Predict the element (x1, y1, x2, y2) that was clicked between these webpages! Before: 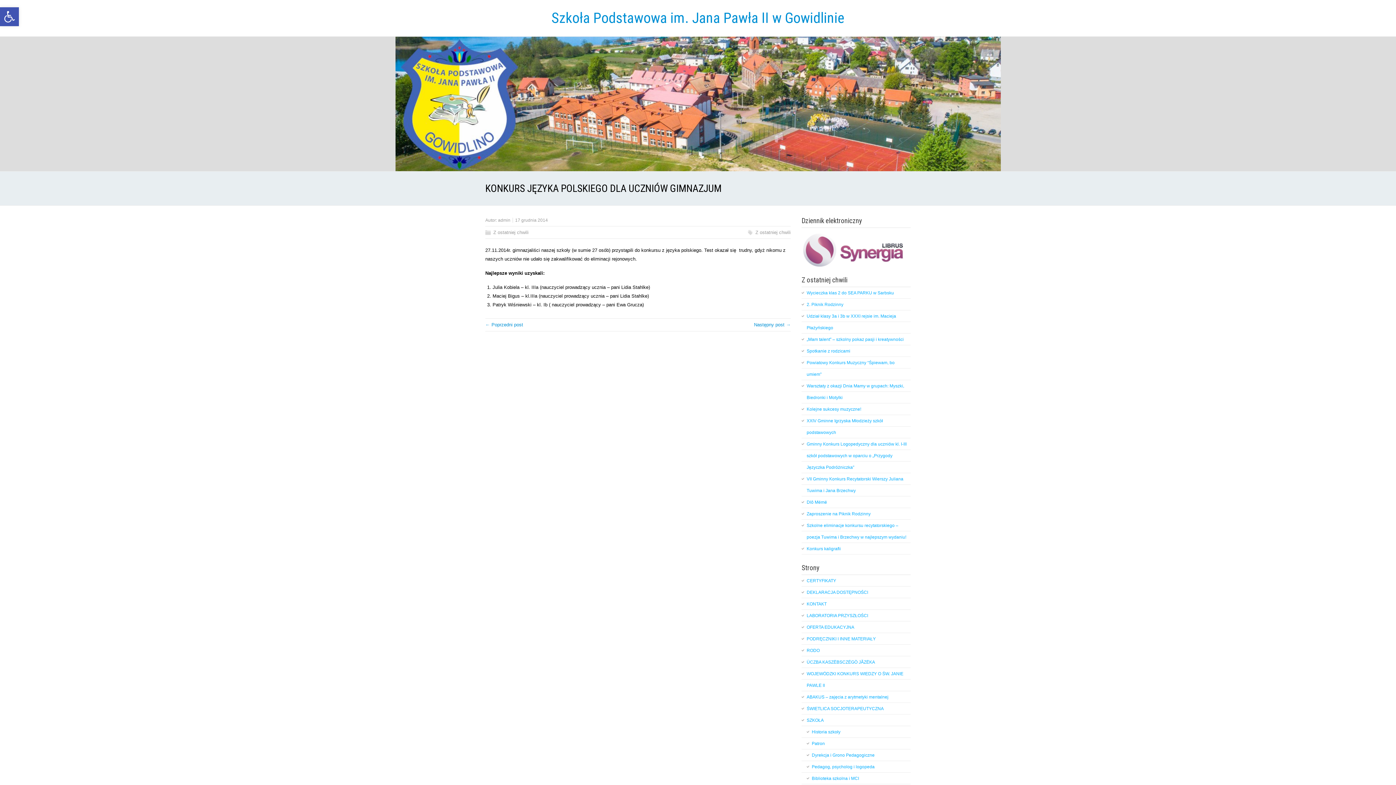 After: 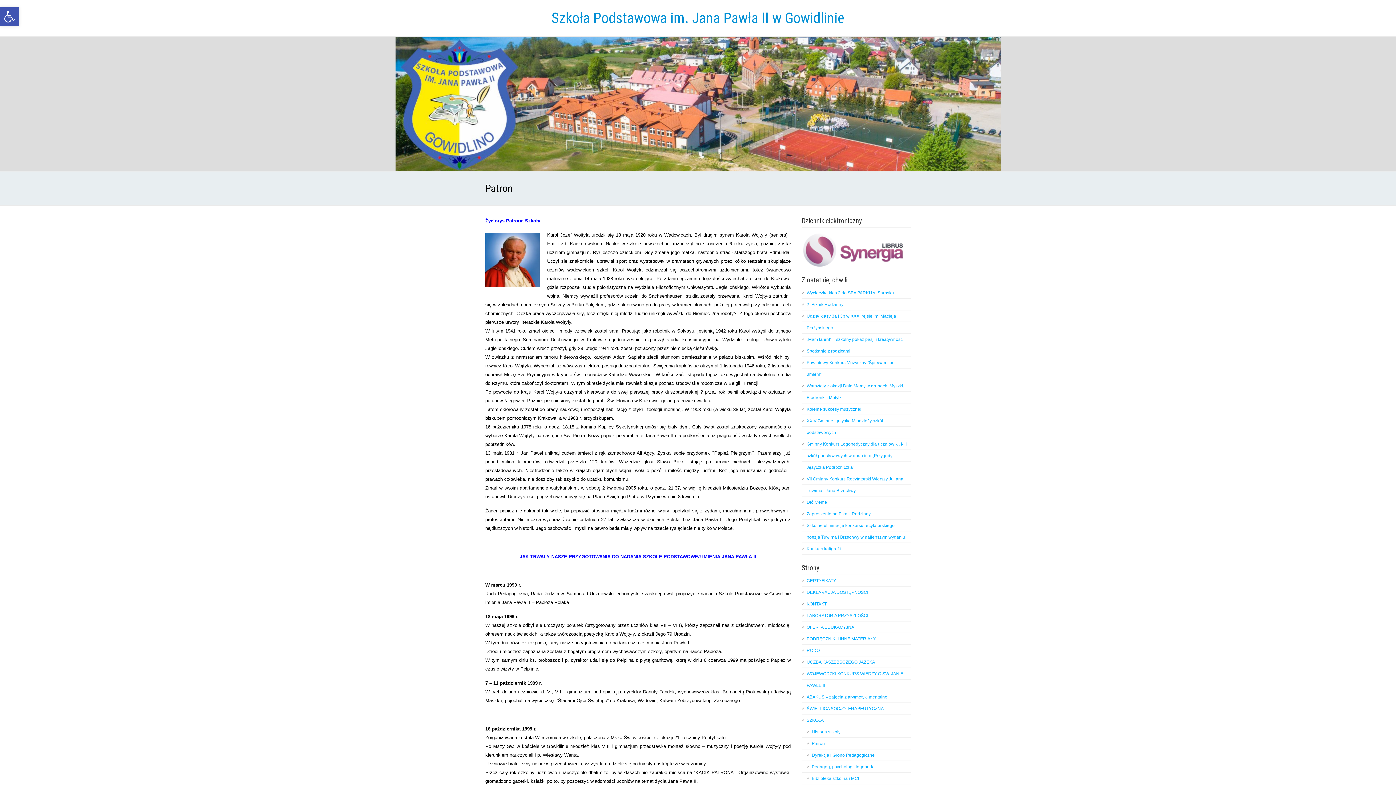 Action: bbox: (812, 741, 825, 746) label: Patron